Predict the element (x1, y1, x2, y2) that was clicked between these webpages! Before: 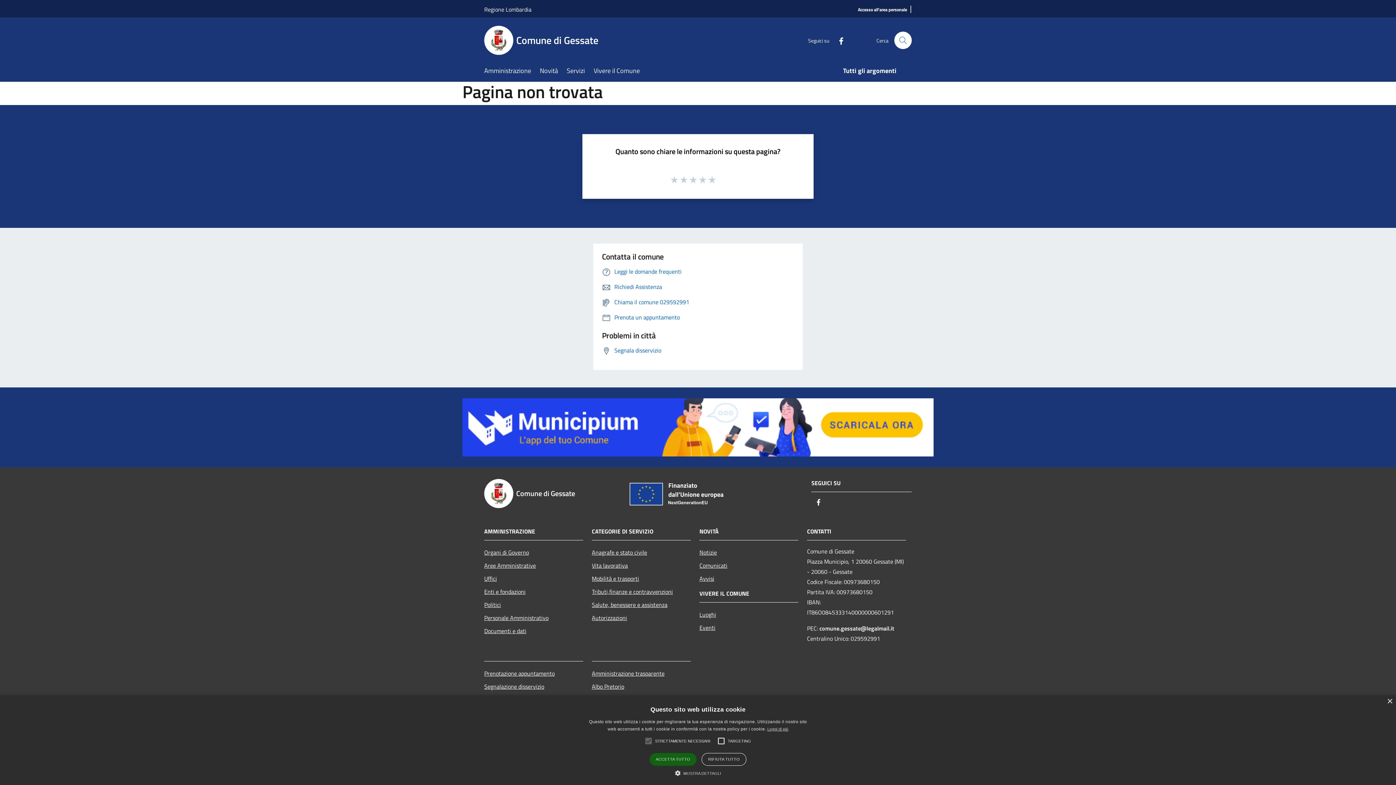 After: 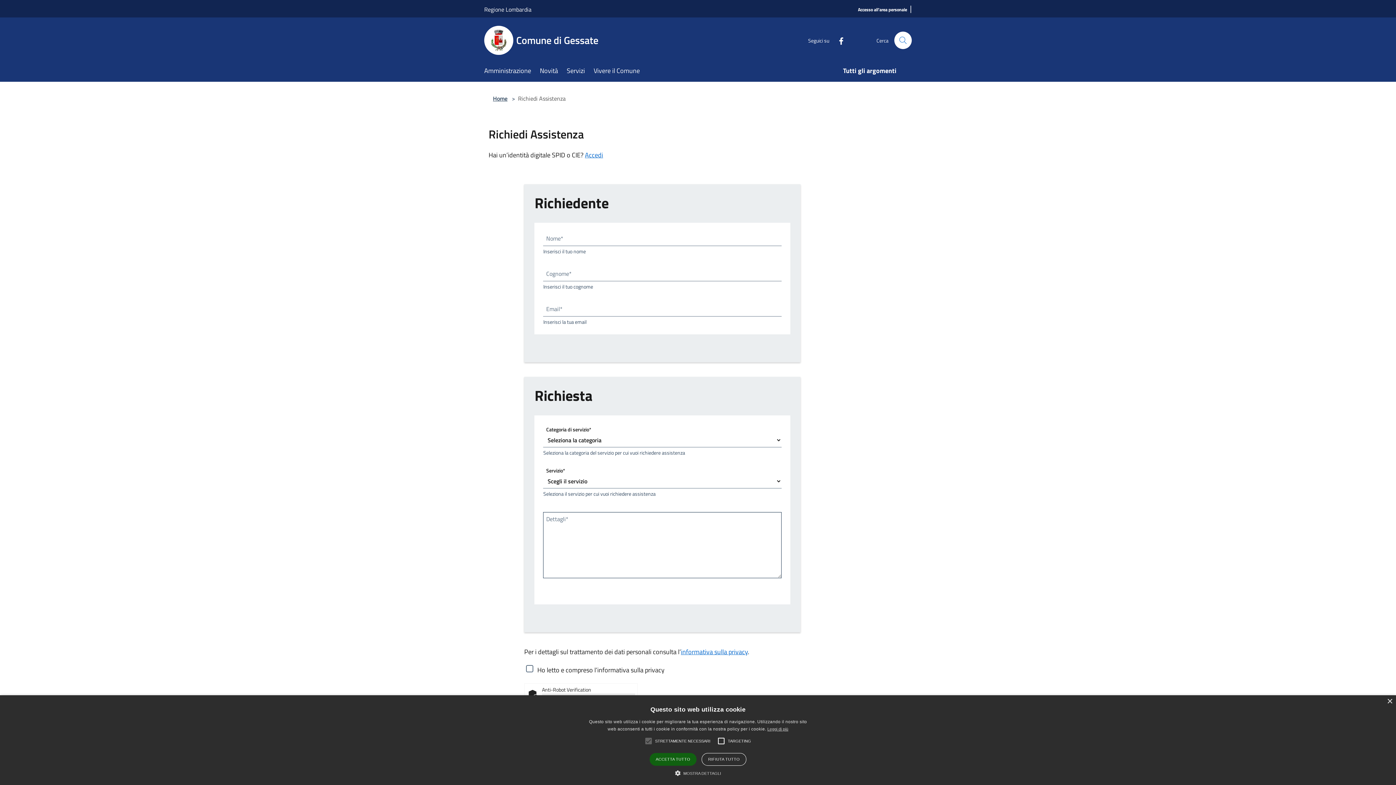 Action: bbox: (602, 282, 662, 291) label: Richiedi Assistenza